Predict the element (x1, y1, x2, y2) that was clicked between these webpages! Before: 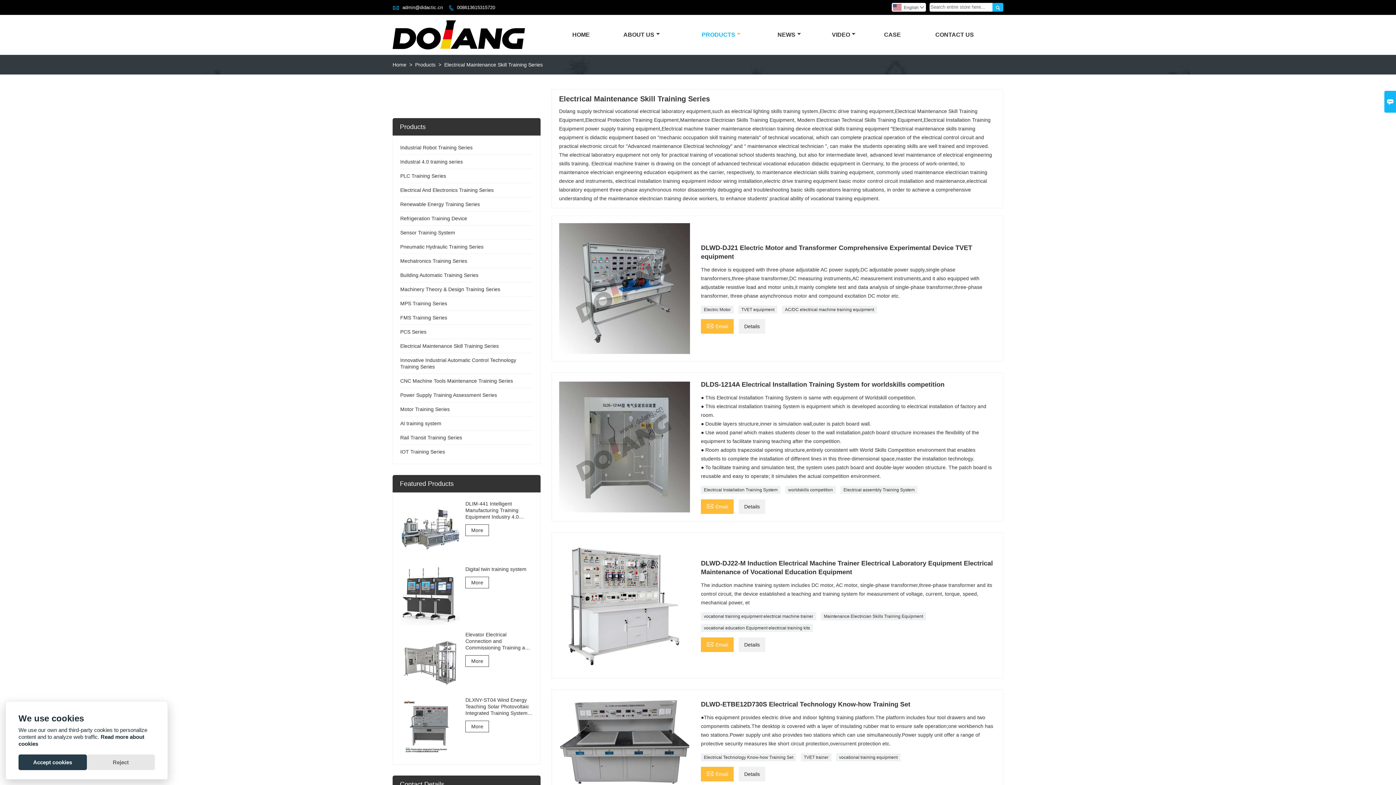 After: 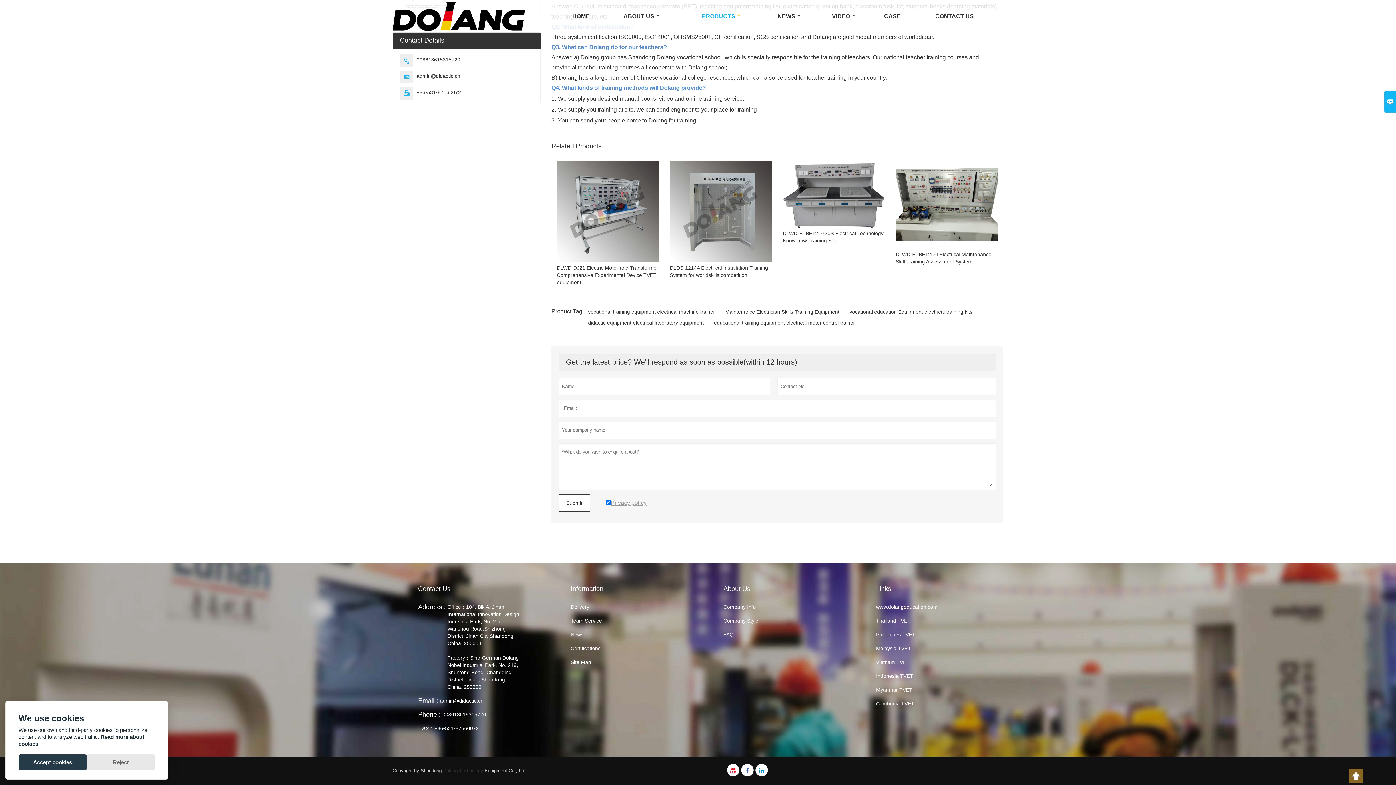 Action: label: Email bbox: (701, 637, 733, 652)